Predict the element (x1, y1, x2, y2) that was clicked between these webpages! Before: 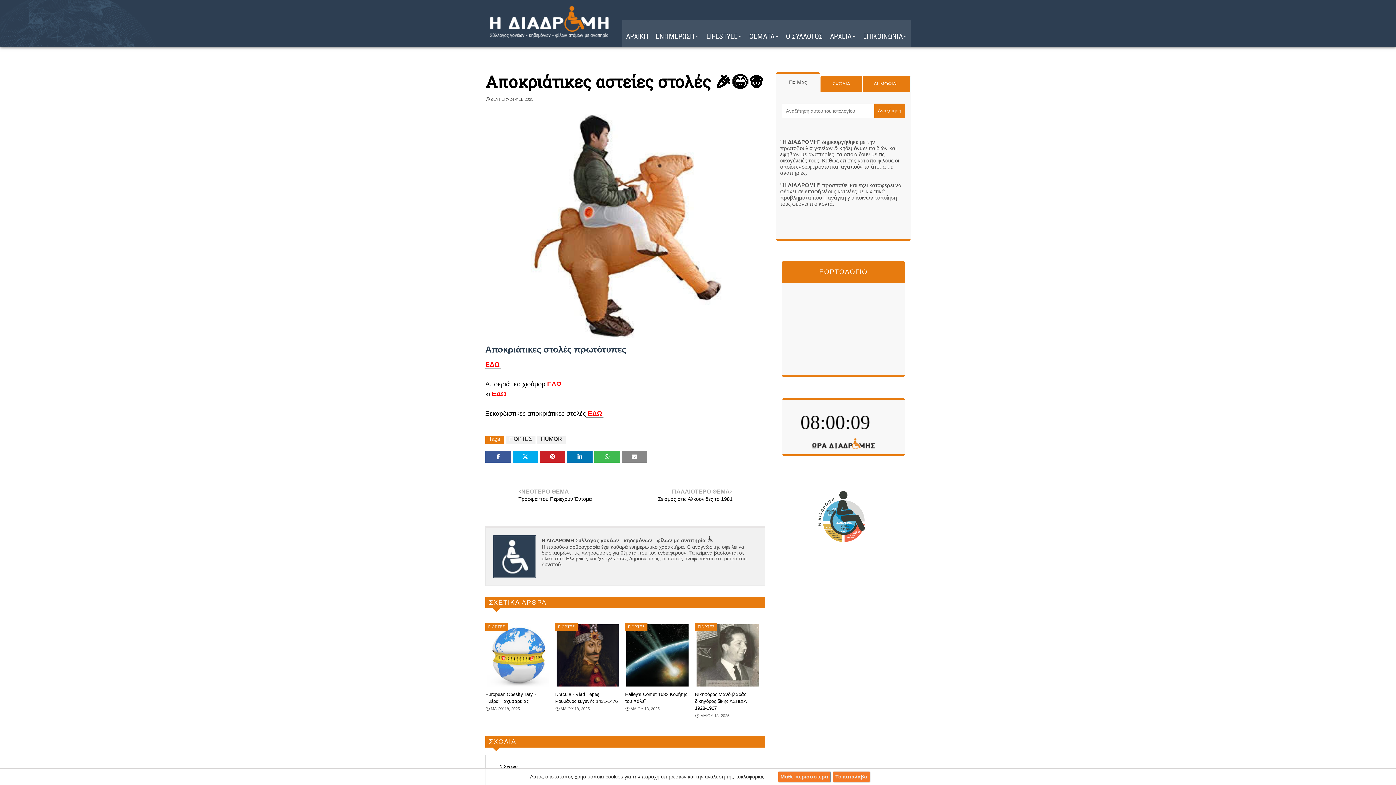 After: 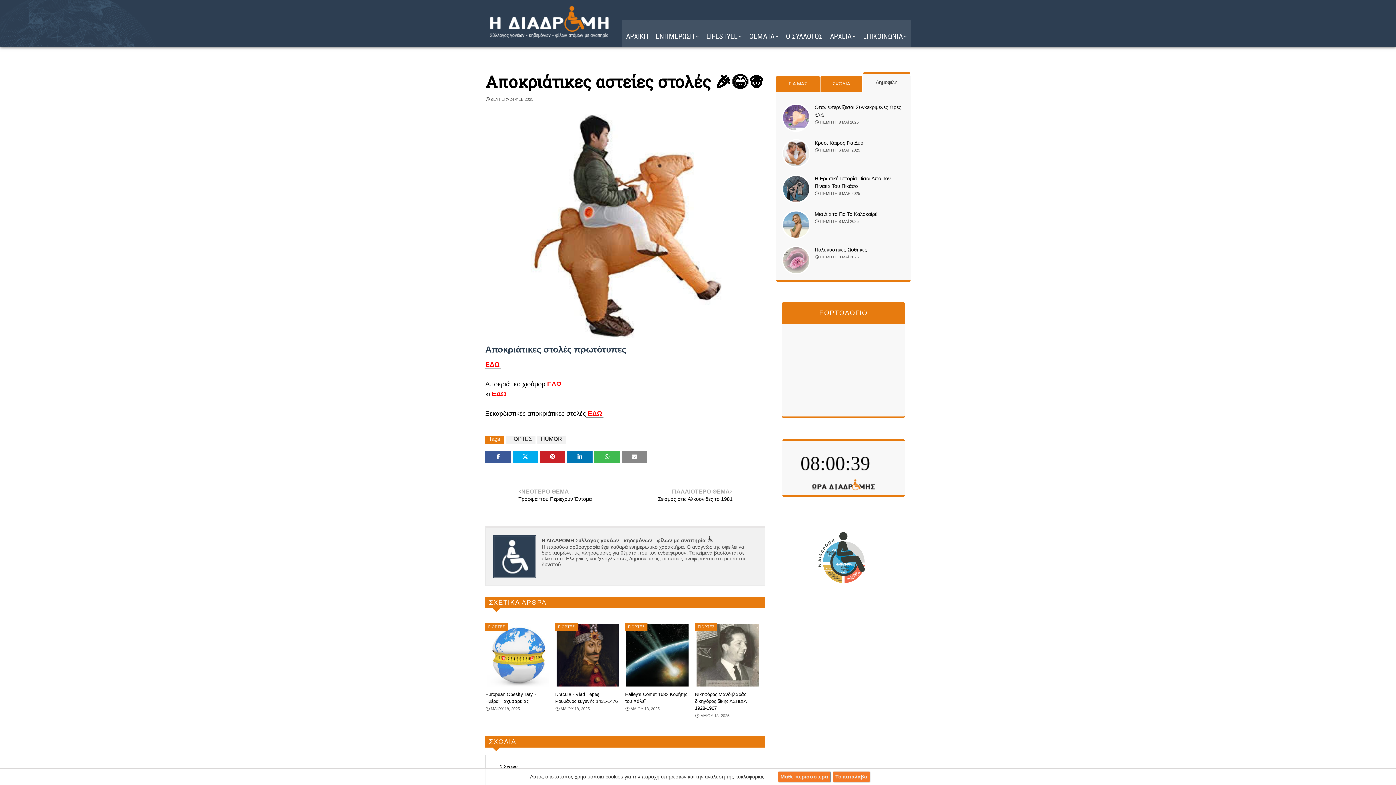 Action: bbox: (863, 75, 910, 92) label: ΔΗΜΟΦΙΛΗ